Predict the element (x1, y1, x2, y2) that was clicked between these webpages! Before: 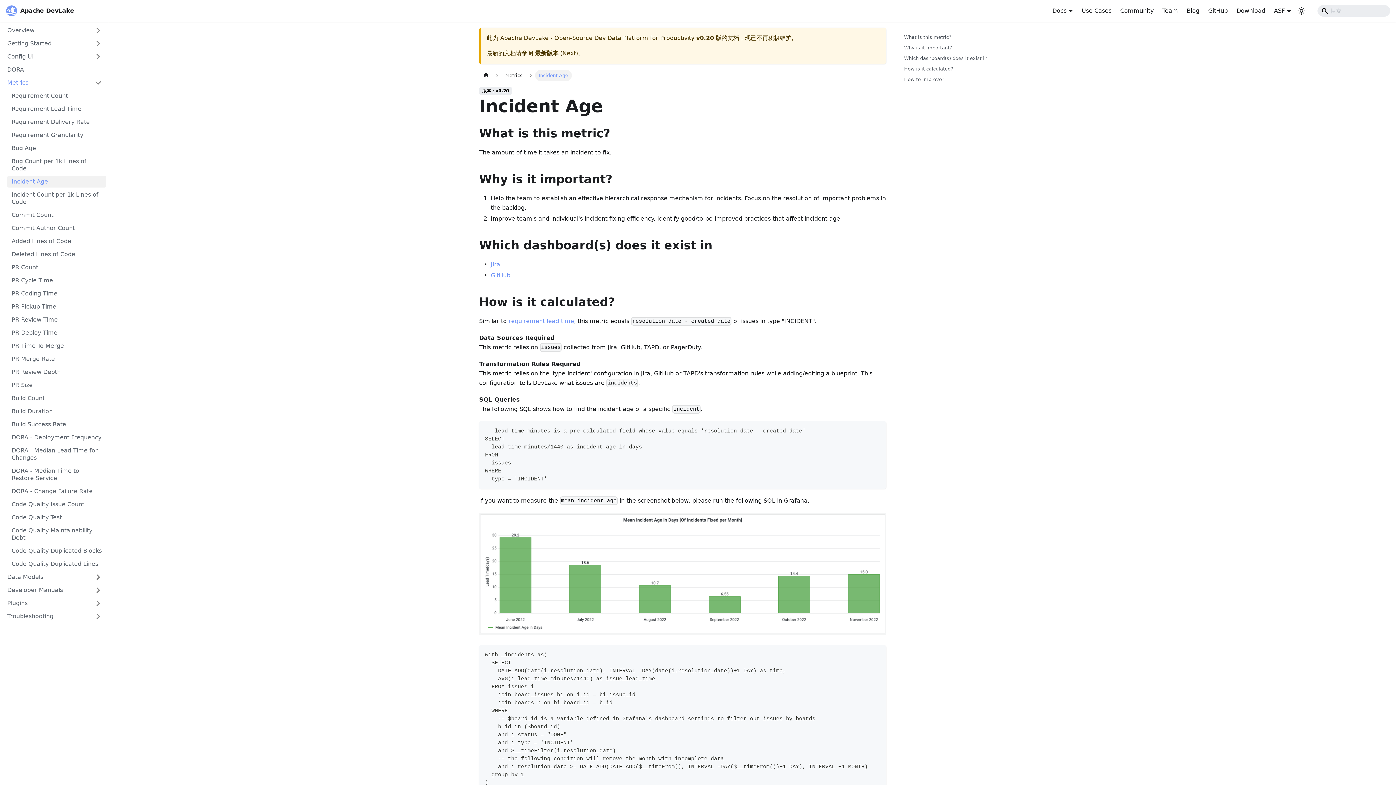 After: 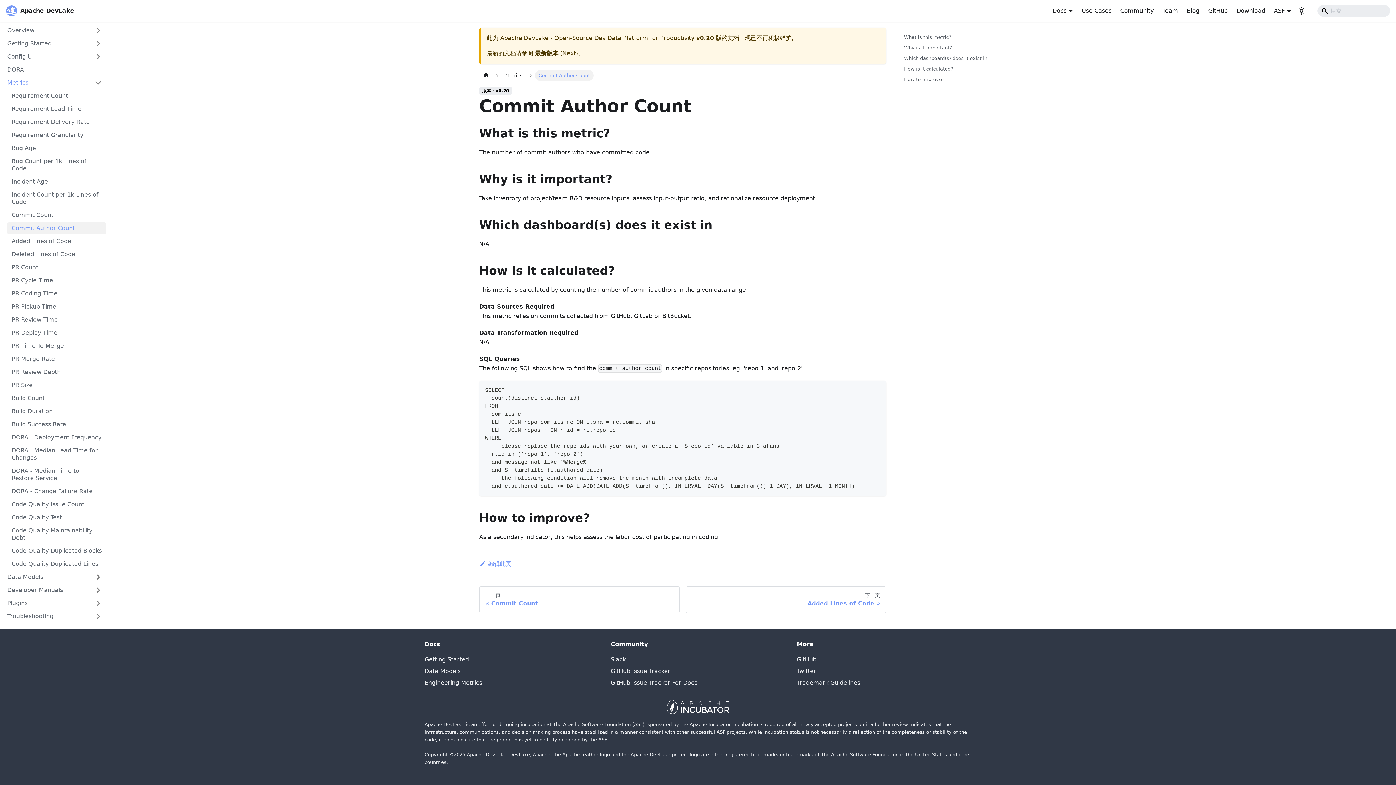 Action: bbox: (7, 222, 106, 234) label: Commit Author Count